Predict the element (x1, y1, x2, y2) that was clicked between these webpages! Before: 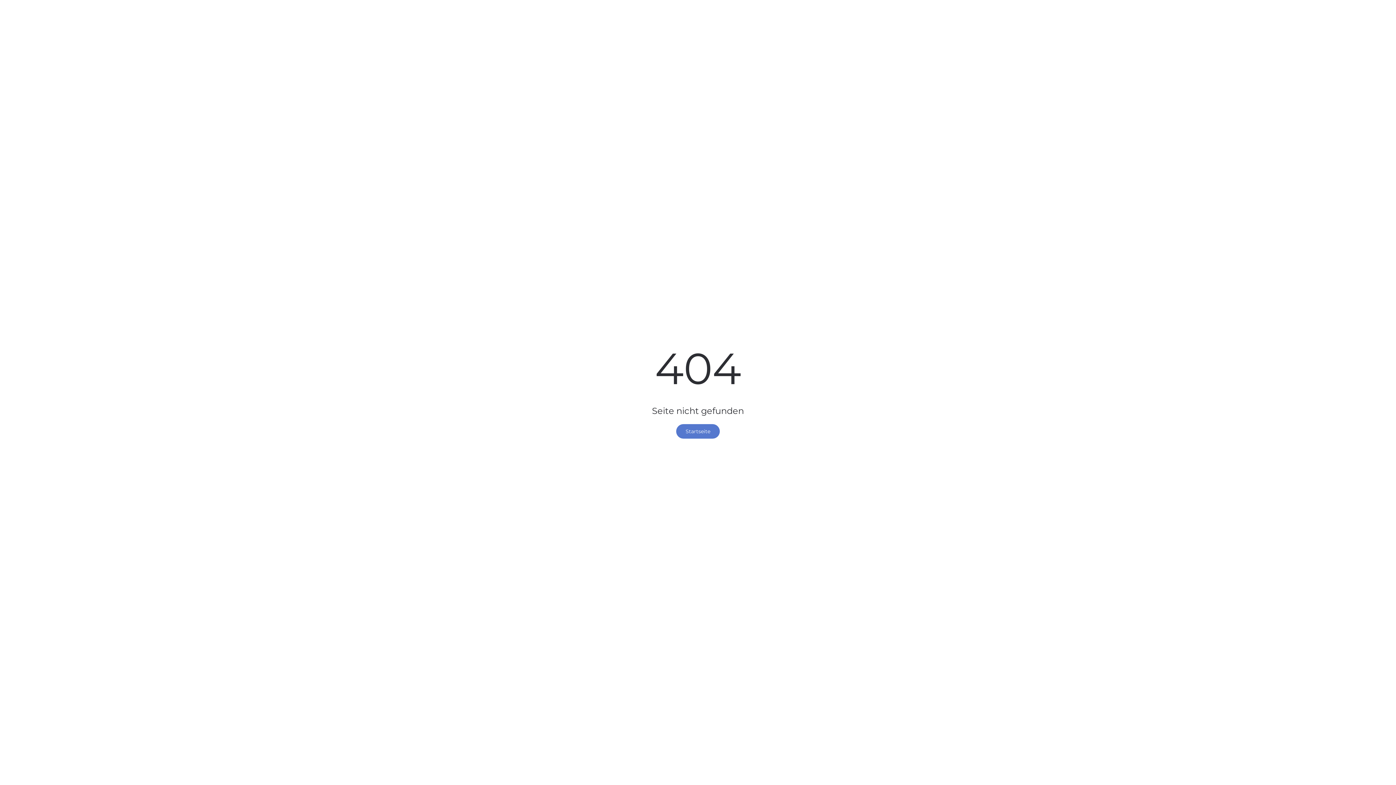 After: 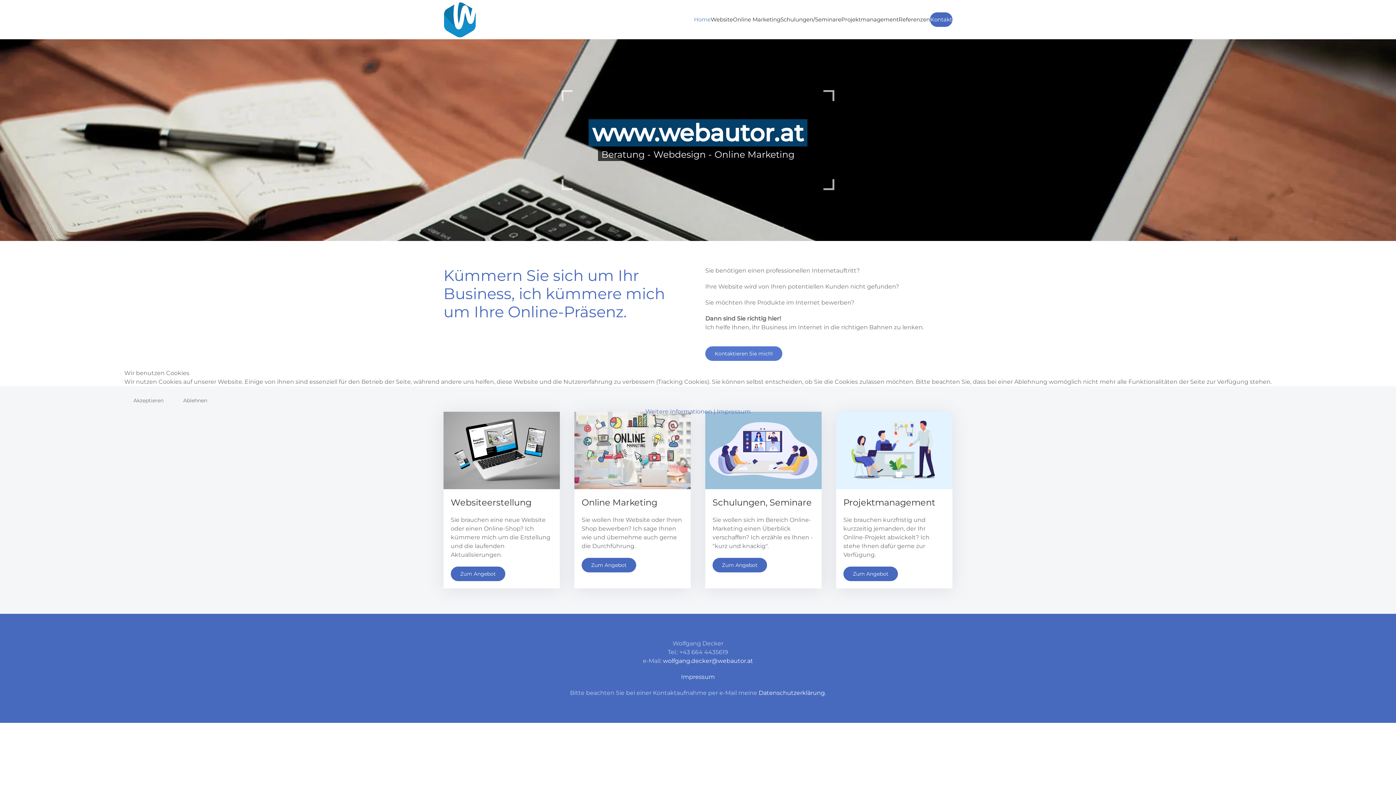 Action: label: Startseite bbox: (676, 424, 720, 438)